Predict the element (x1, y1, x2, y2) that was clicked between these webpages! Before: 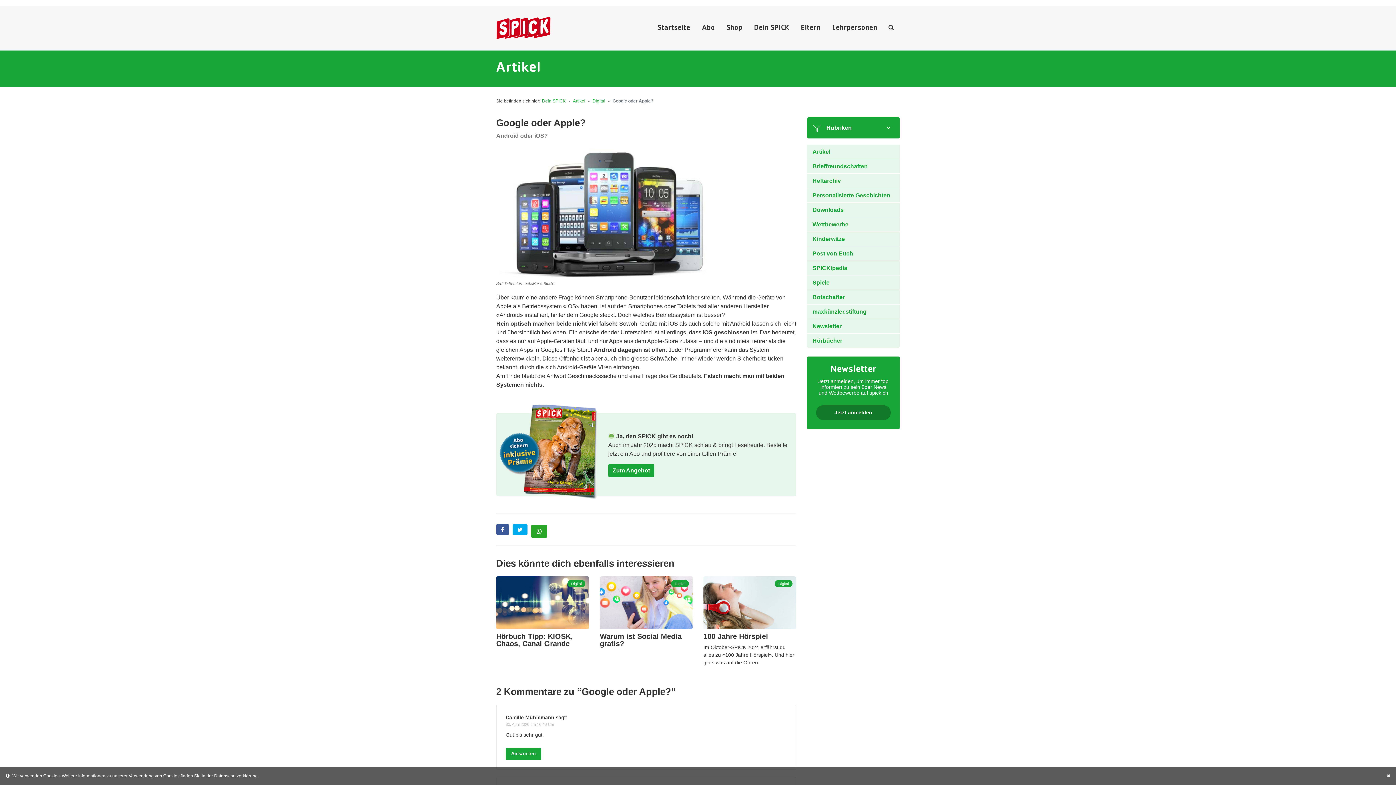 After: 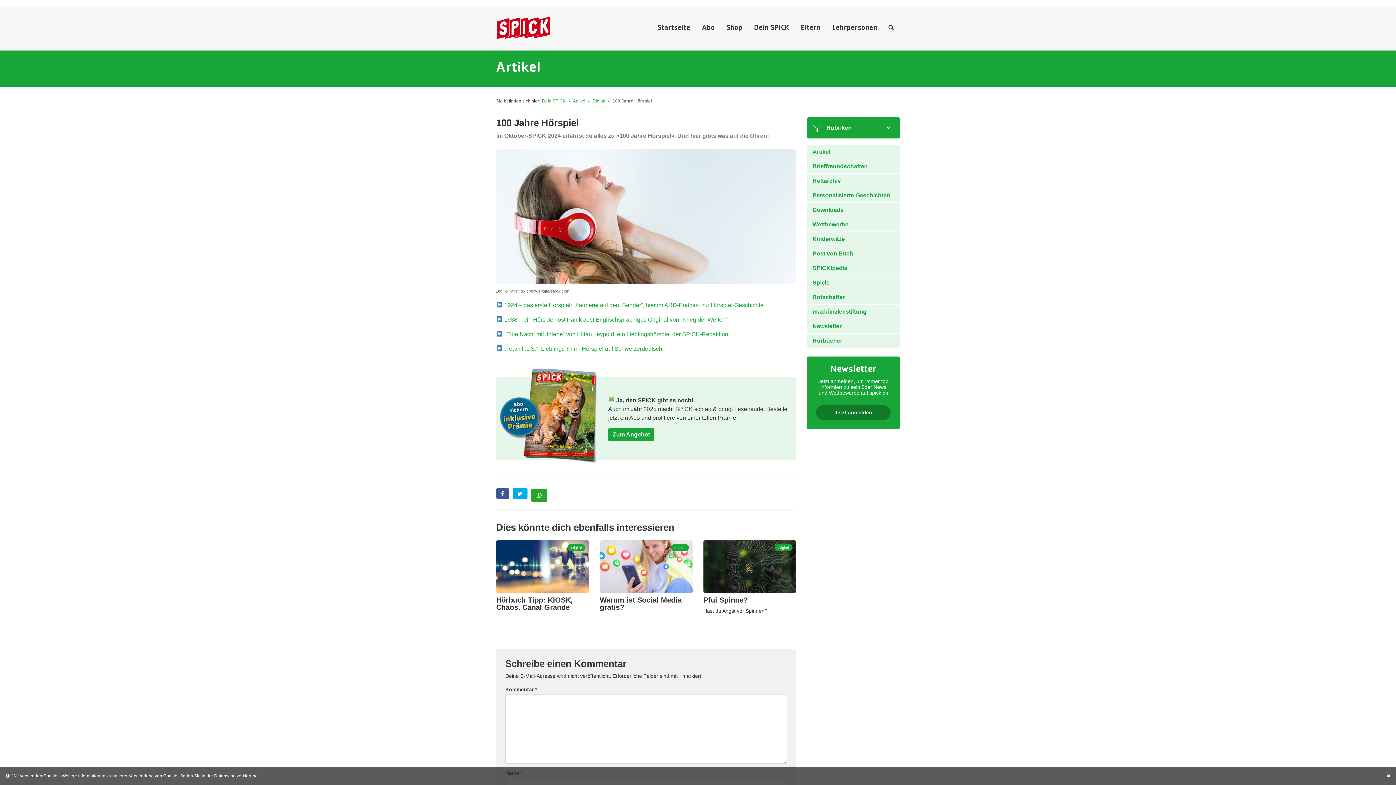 Action: bbox: (703, 576, 796, 666)